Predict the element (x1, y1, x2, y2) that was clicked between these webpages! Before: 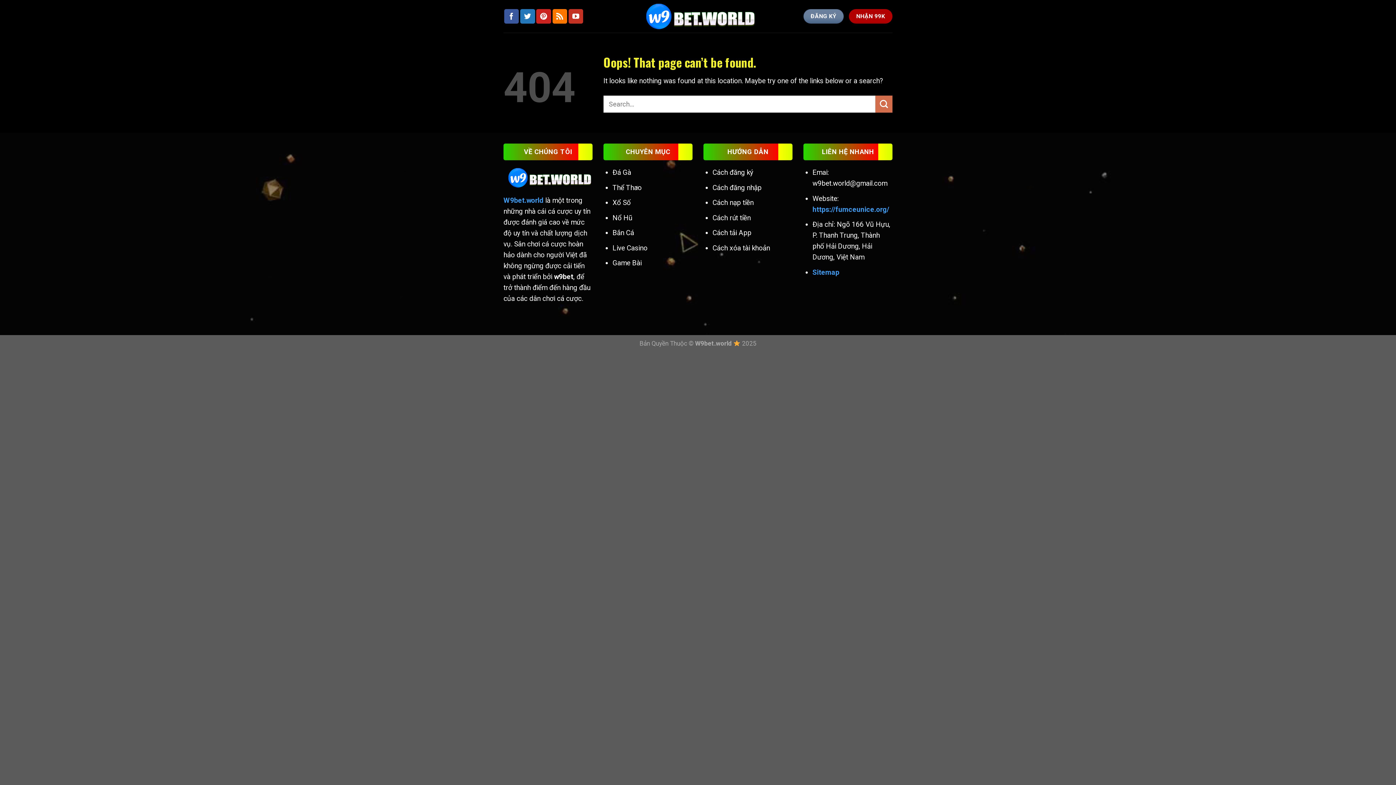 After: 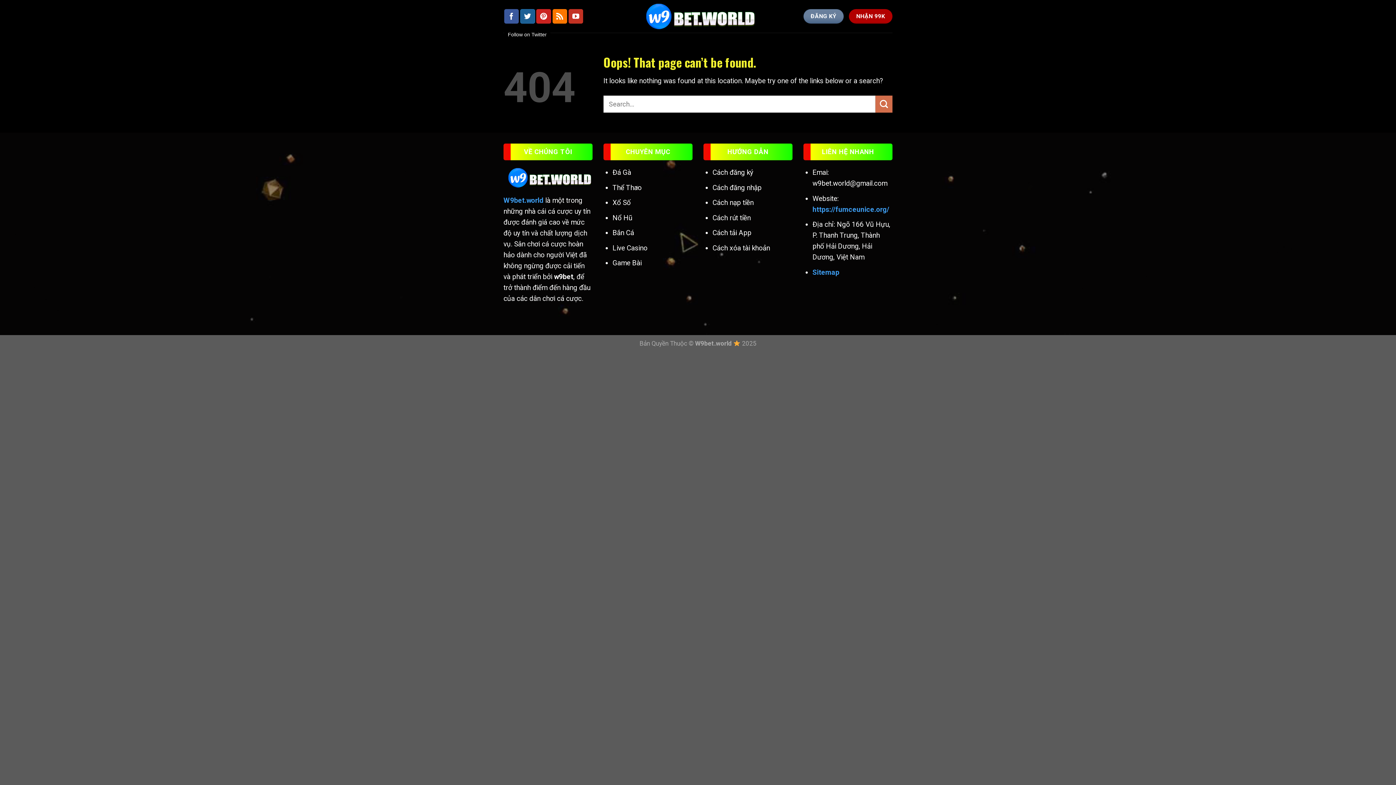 Action: bbox: (520, 9, 535, 23) label: Follow on Twitter